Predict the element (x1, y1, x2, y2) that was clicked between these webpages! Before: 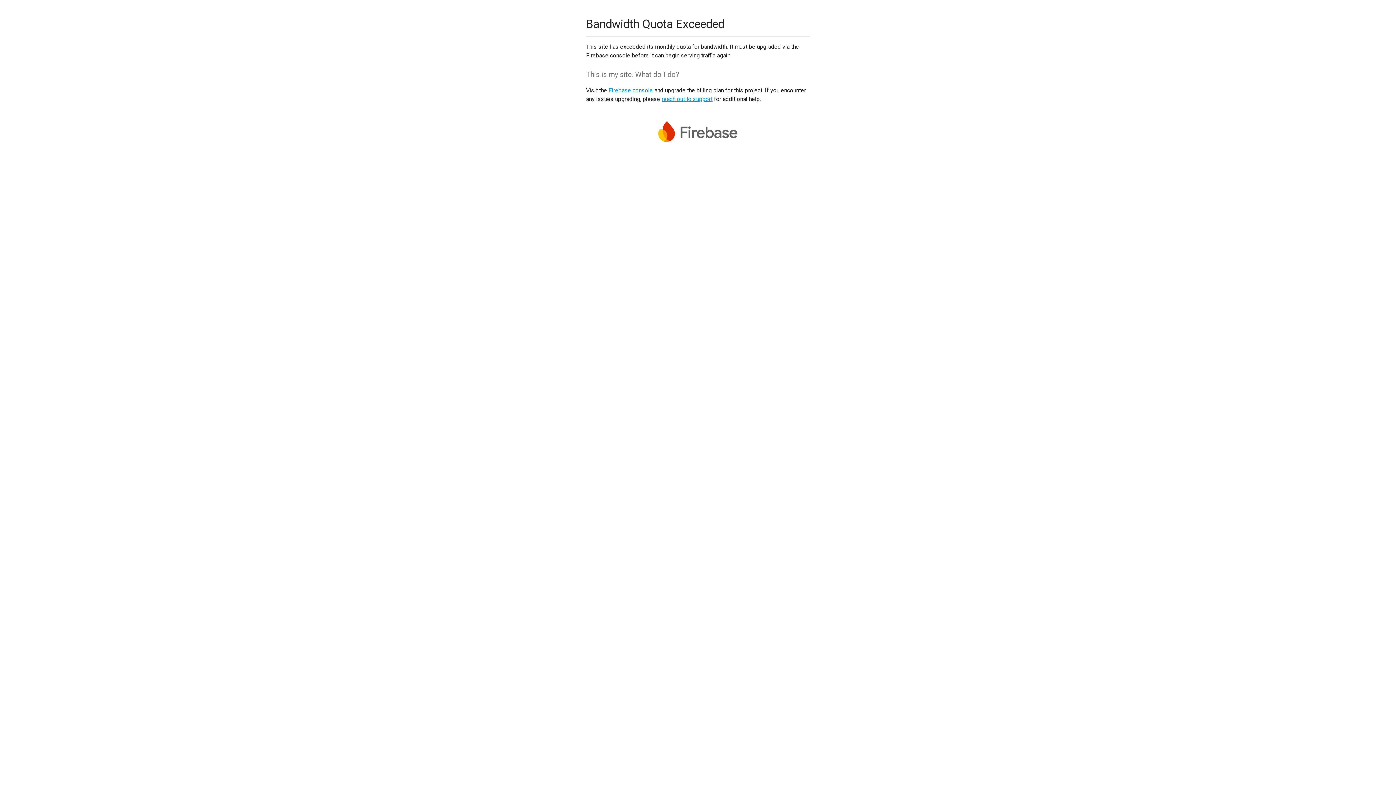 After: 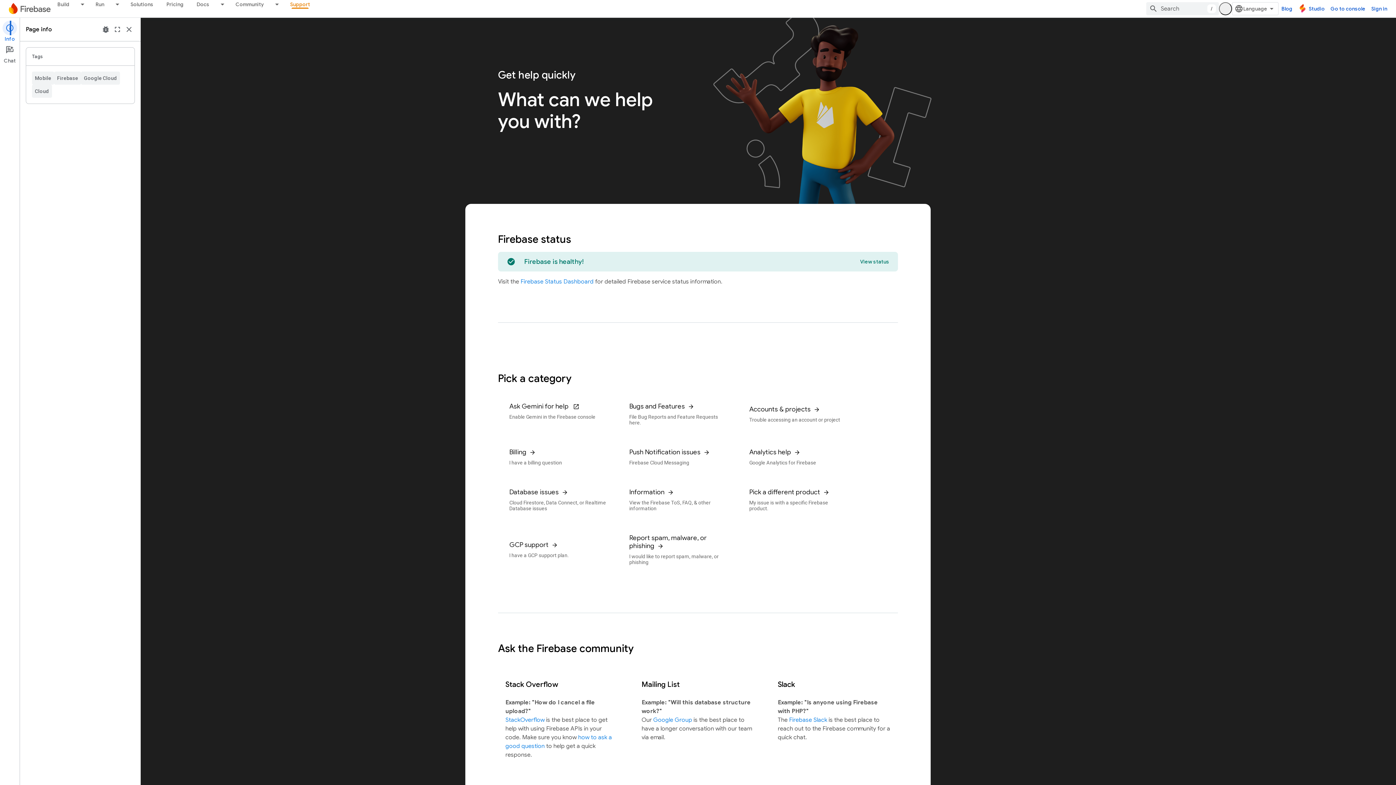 Action: bbox: (661, 95, 712, 102) label: reach out to support